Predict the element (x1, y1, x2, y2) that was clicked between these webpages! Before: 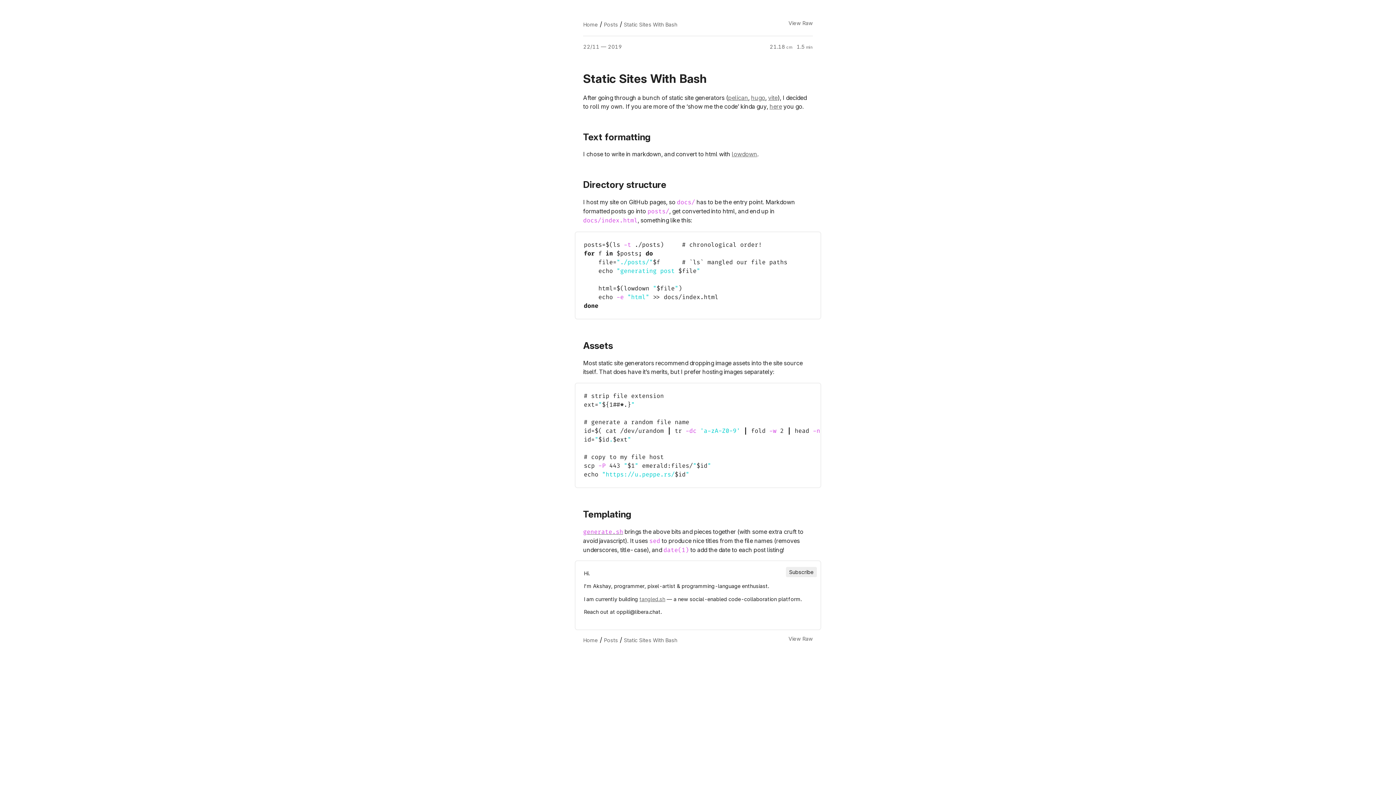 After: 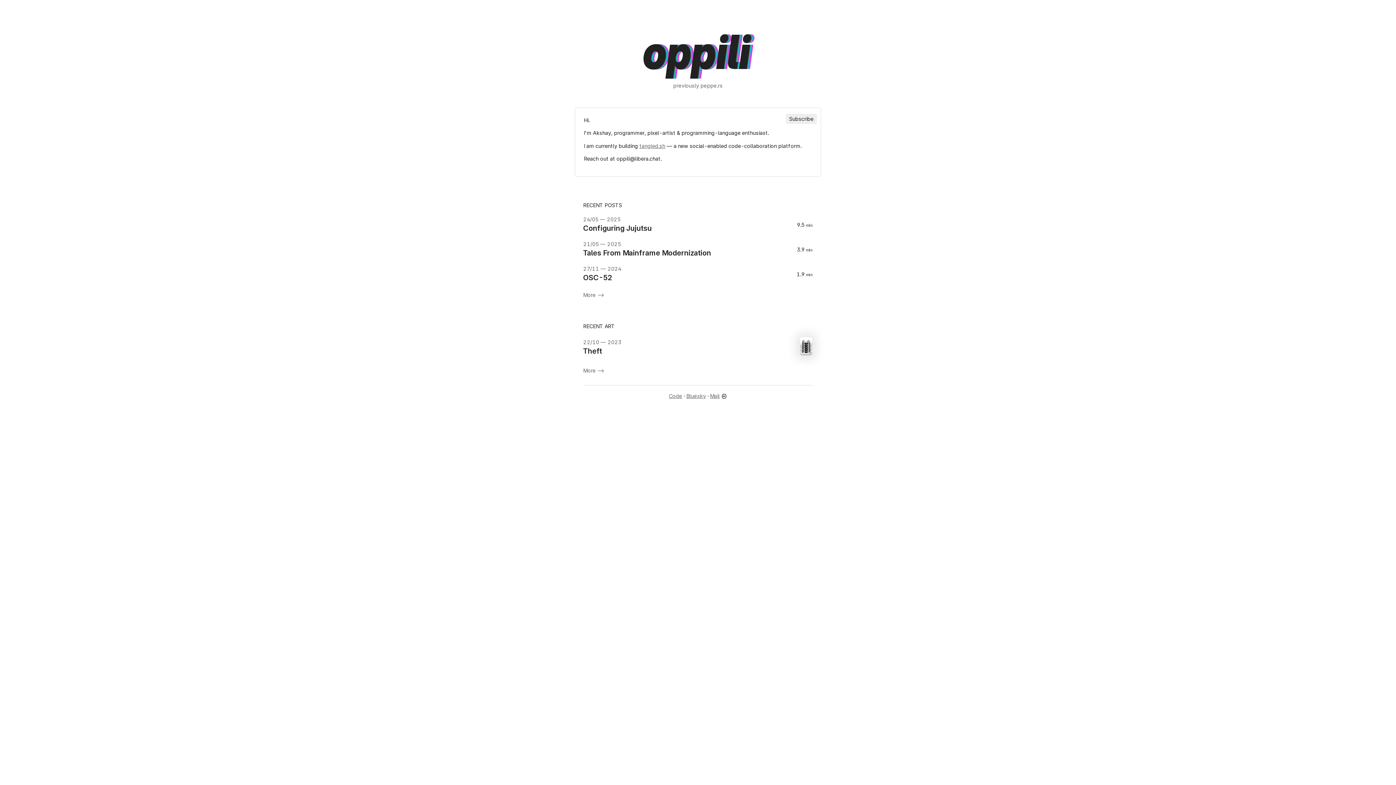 Action: bbox: (583, 21, 598, 27) label: Home